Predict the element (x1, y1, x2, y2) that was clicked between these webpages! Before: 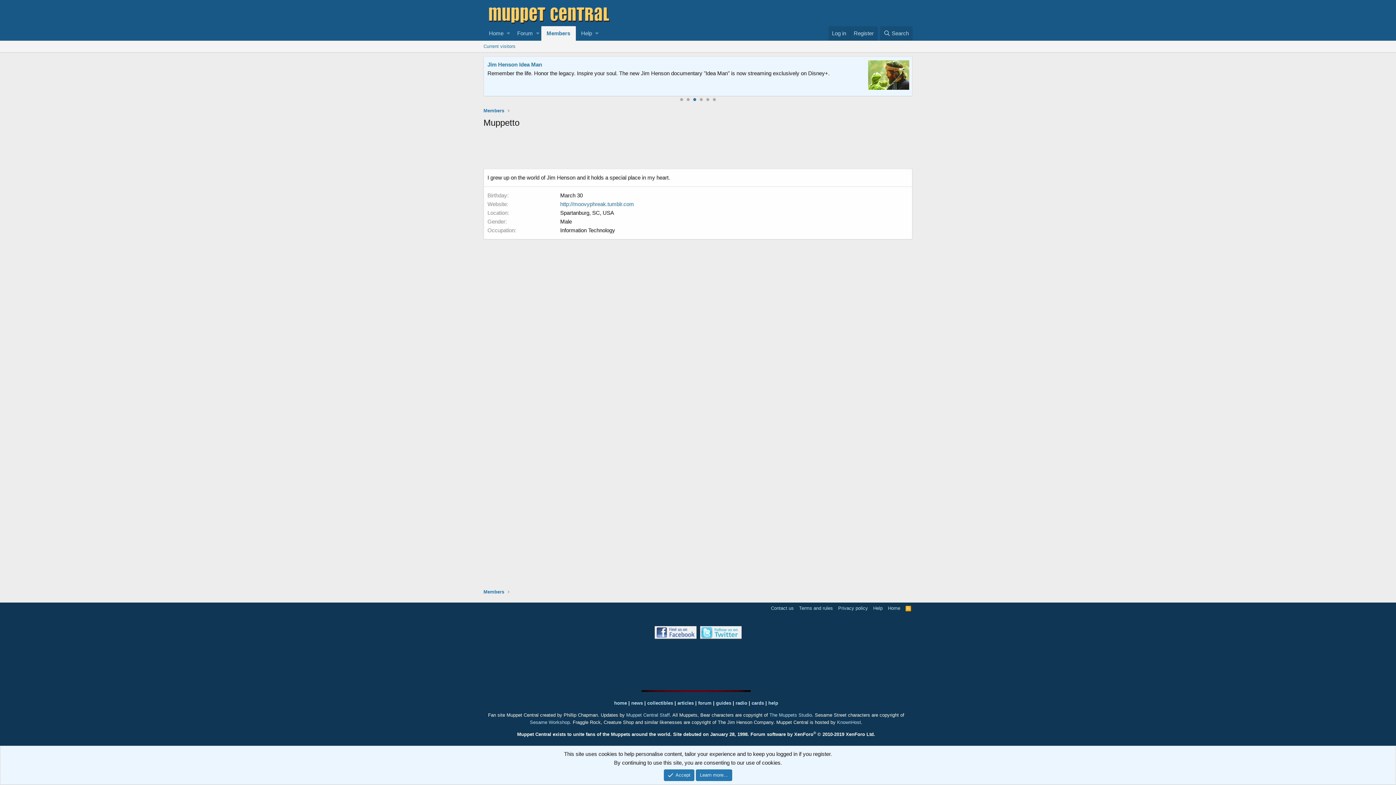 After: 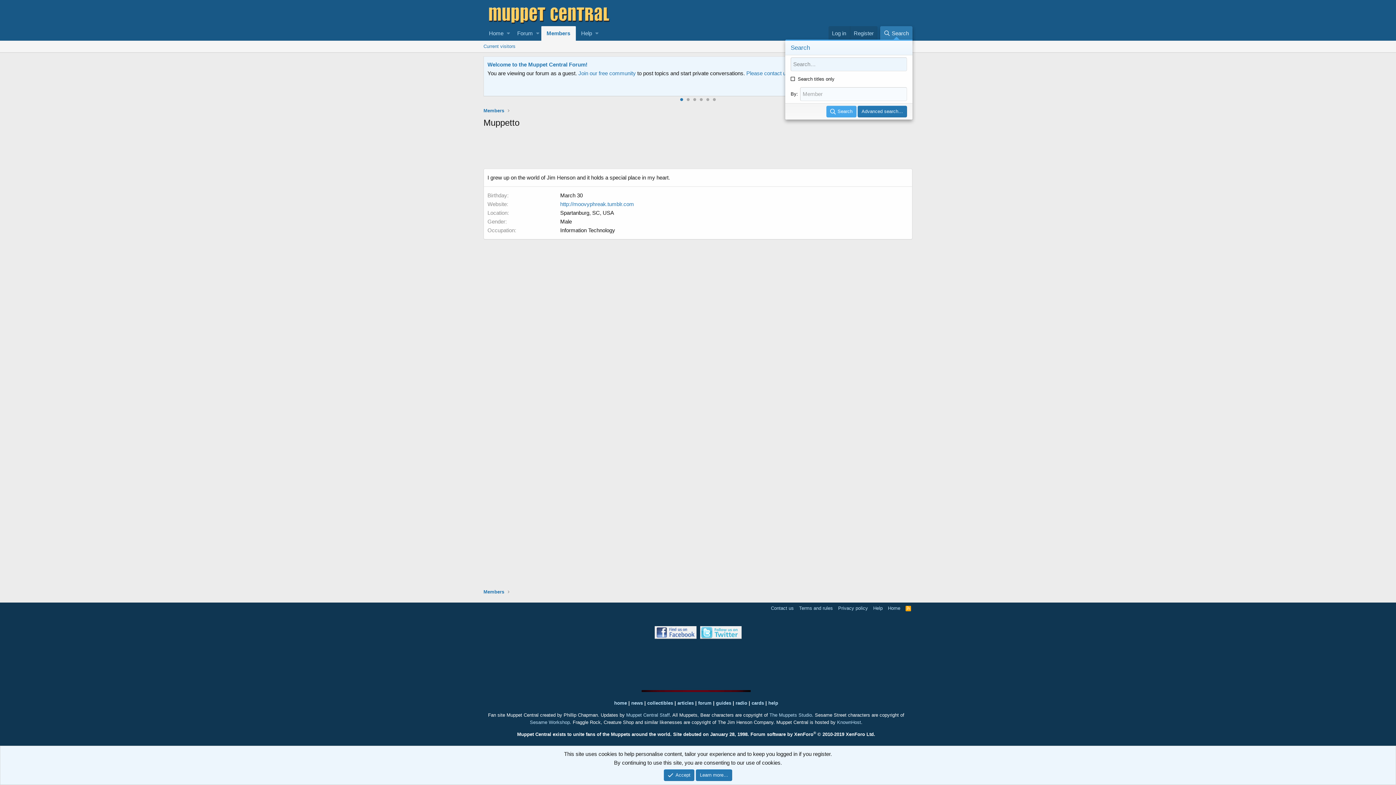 Action: label: Search bbox: (880, 26, 912, 40)